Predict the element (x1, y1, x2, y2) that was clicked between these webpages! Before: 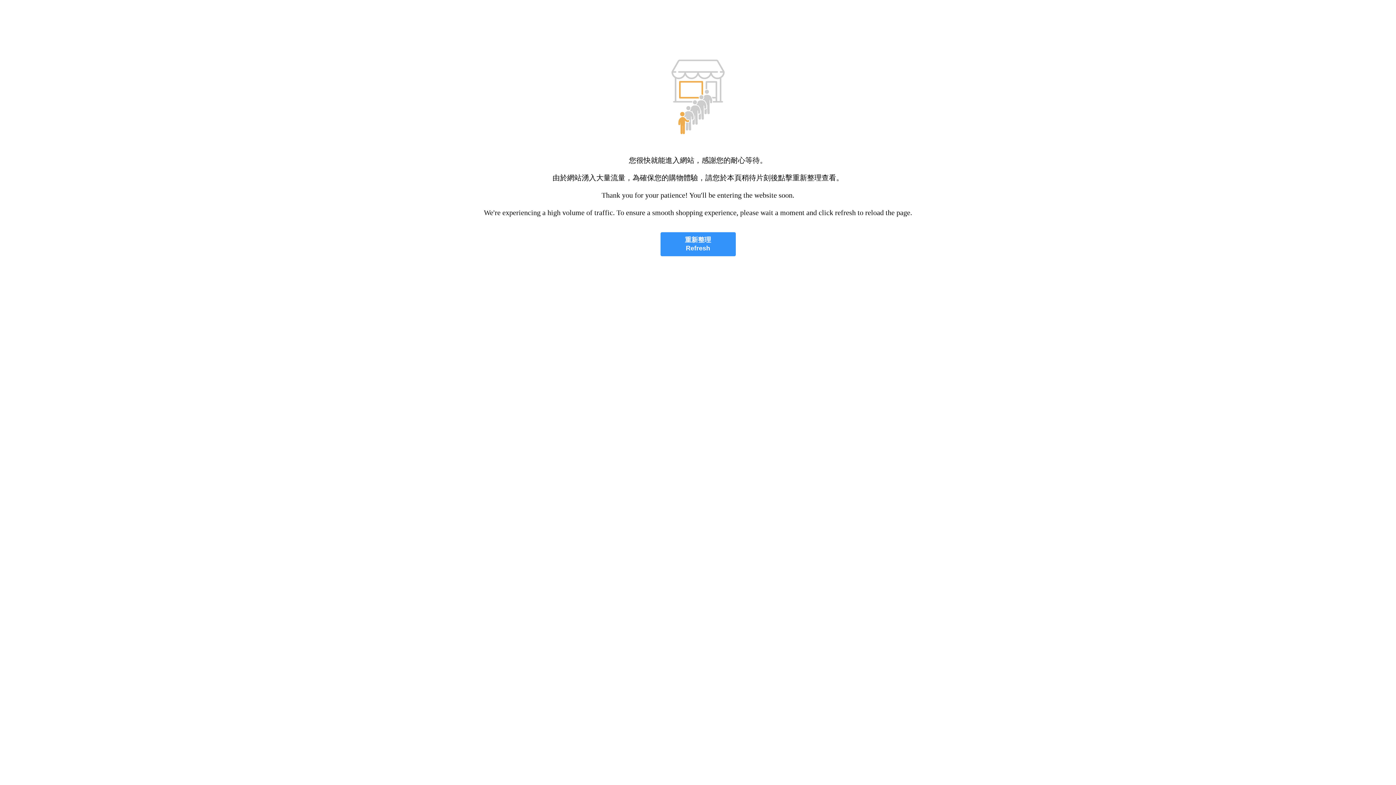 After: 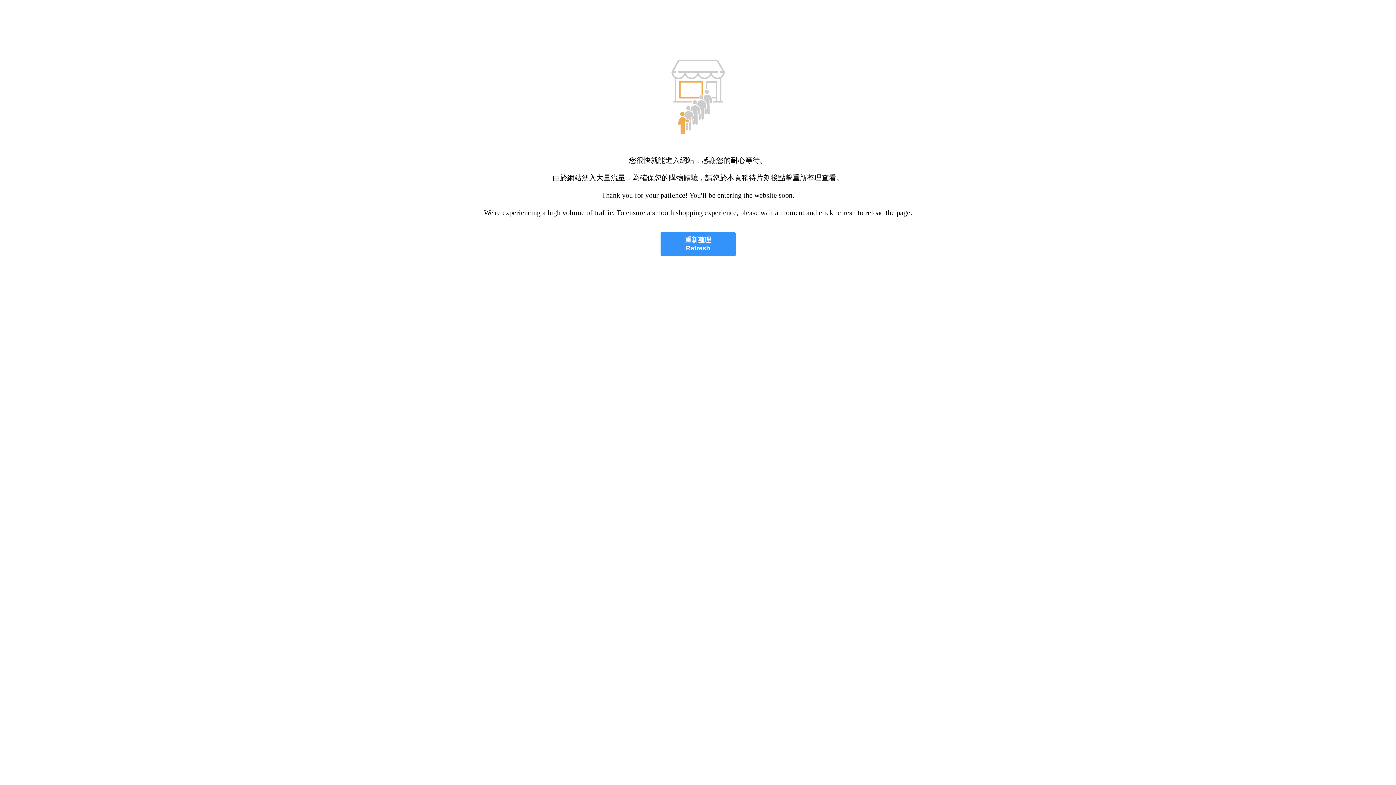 Action: bbox: (660, 232, 735, 256) label: 重新整理
Refresh